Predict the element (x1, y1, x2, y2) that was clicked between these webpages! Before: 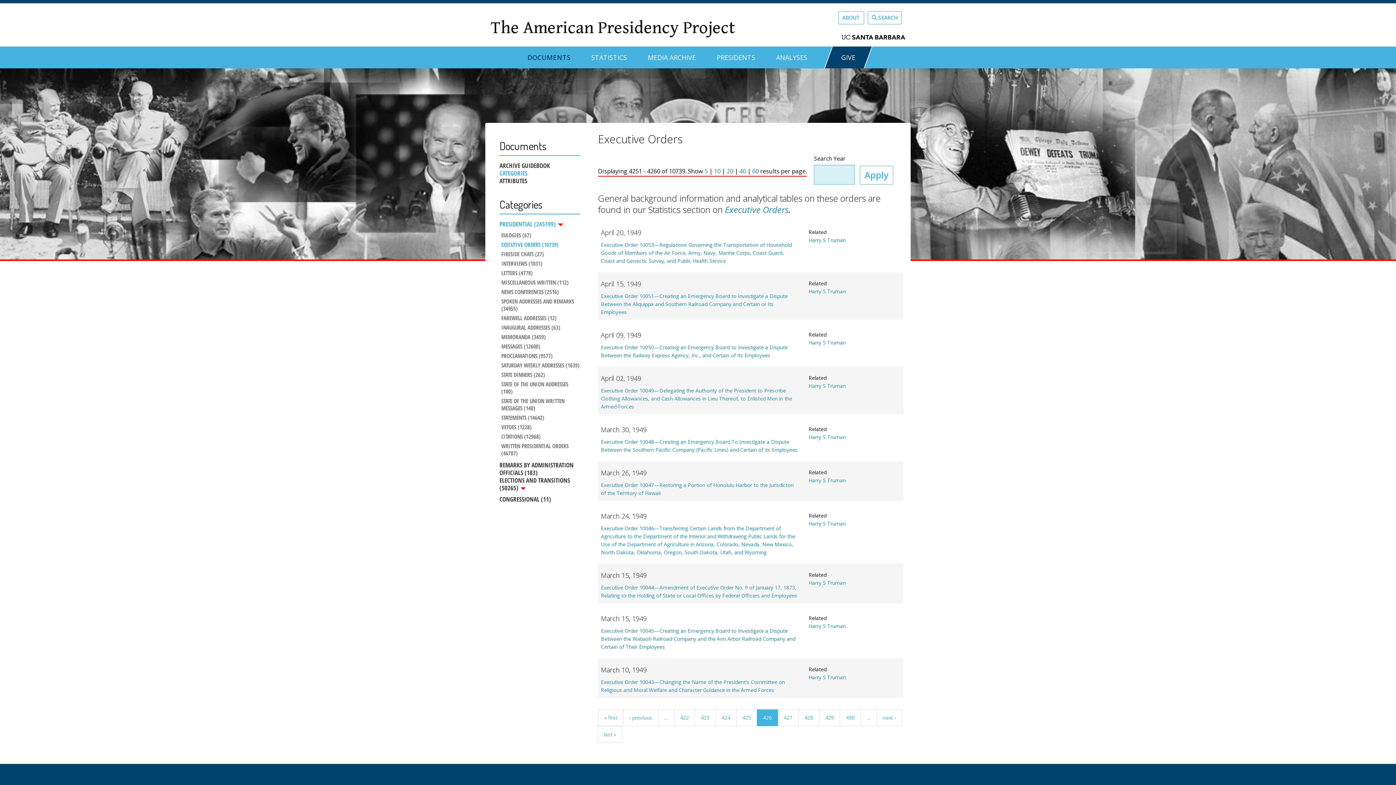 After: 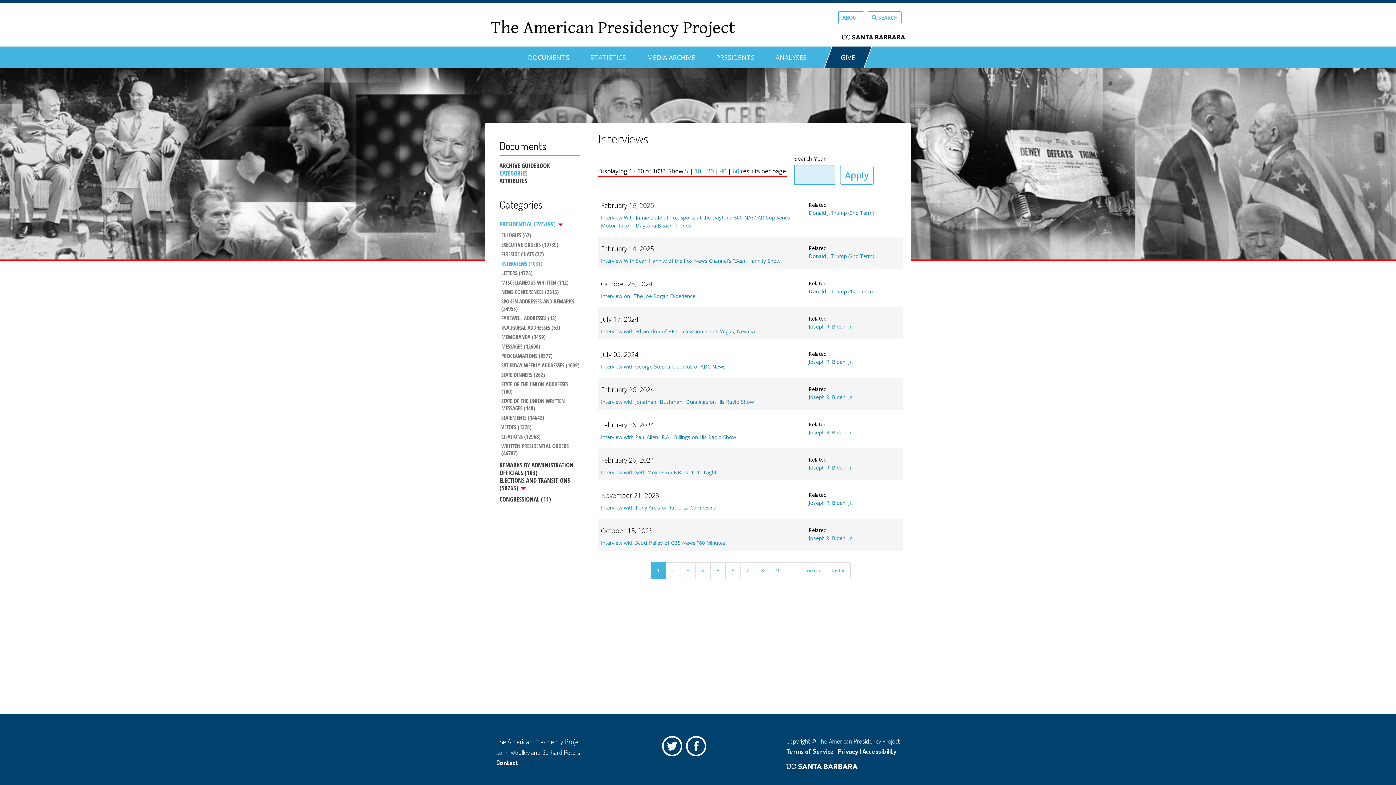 Action: bbox: (501, 260, 580, 267) label: INTERVIEWS (1031)